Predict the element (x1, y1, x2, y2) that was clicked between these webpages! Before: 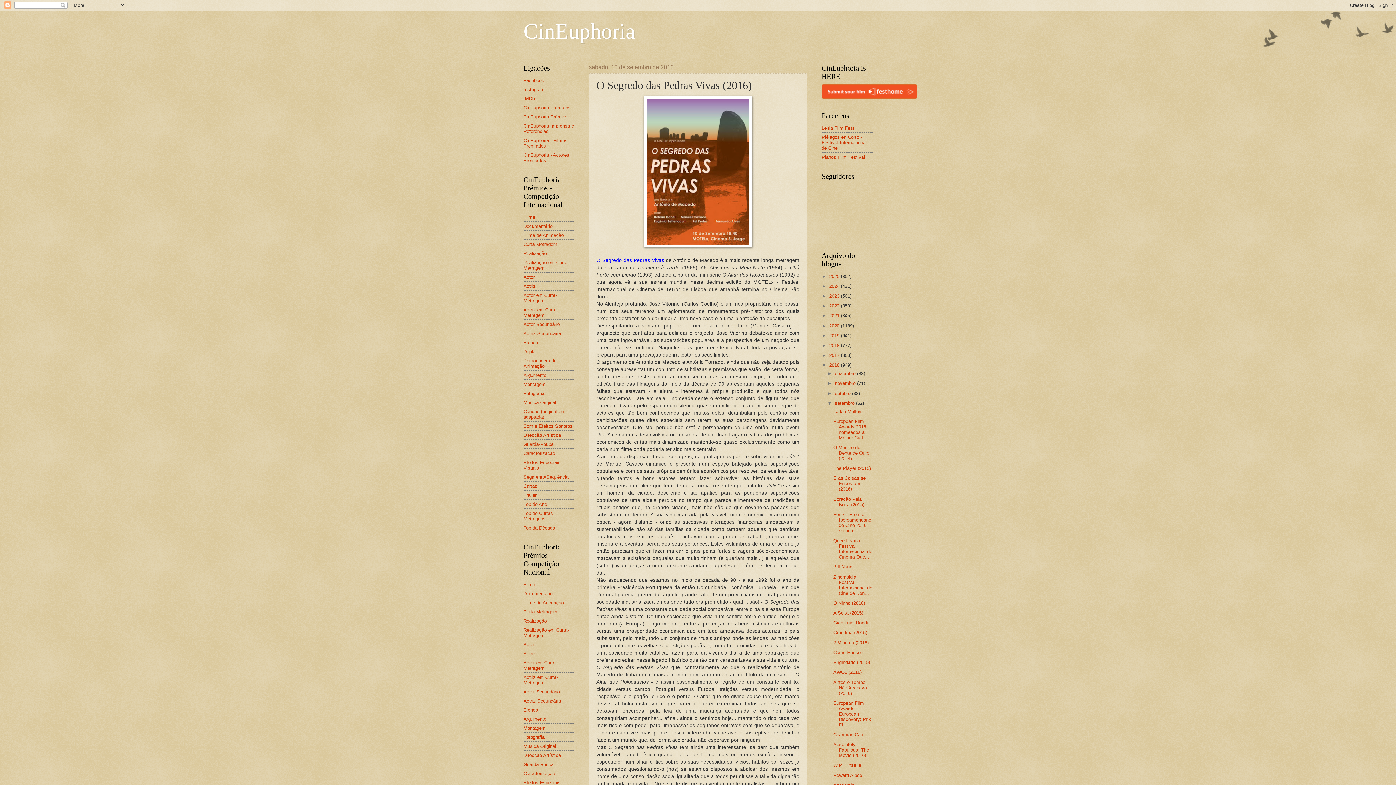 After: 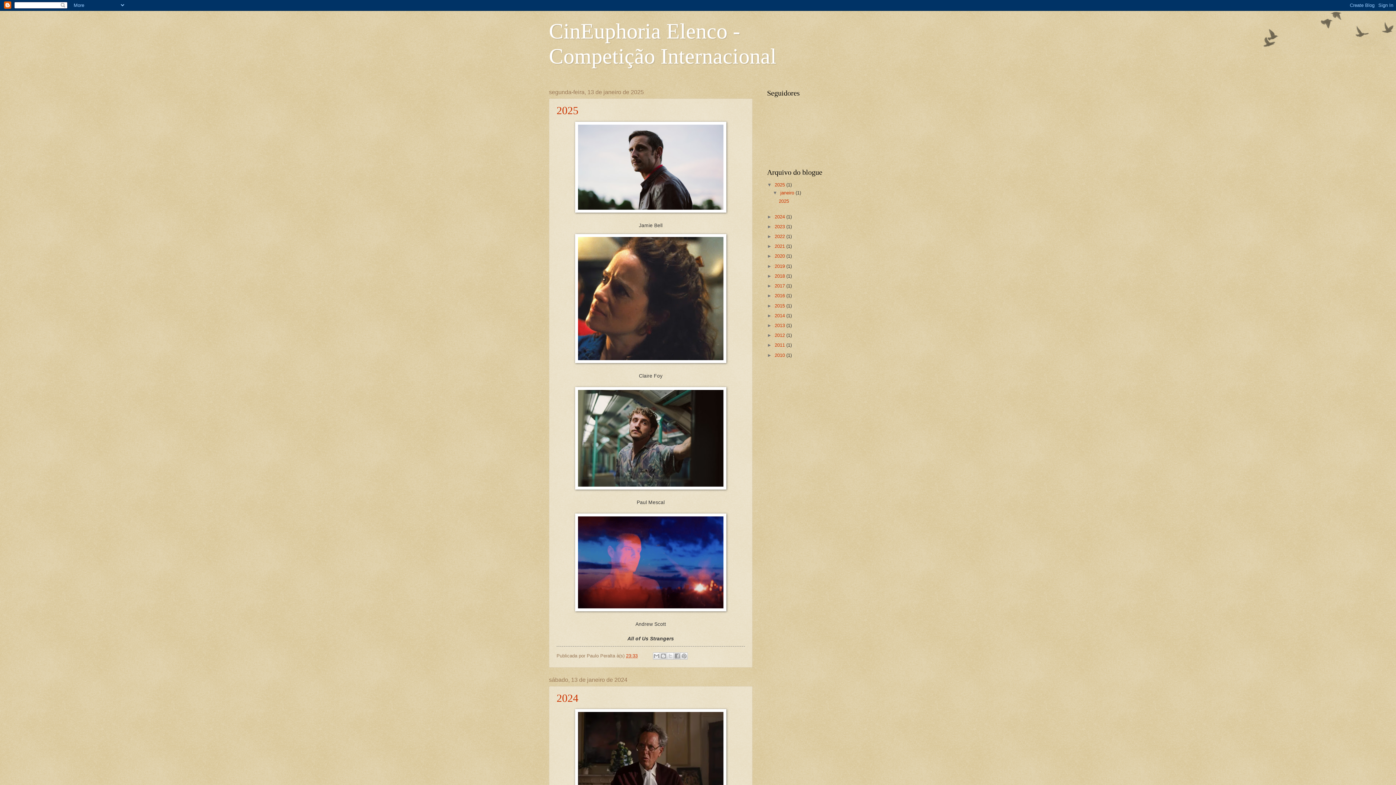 Action: label: Elenco bbox: (523, 339, 538, 345)